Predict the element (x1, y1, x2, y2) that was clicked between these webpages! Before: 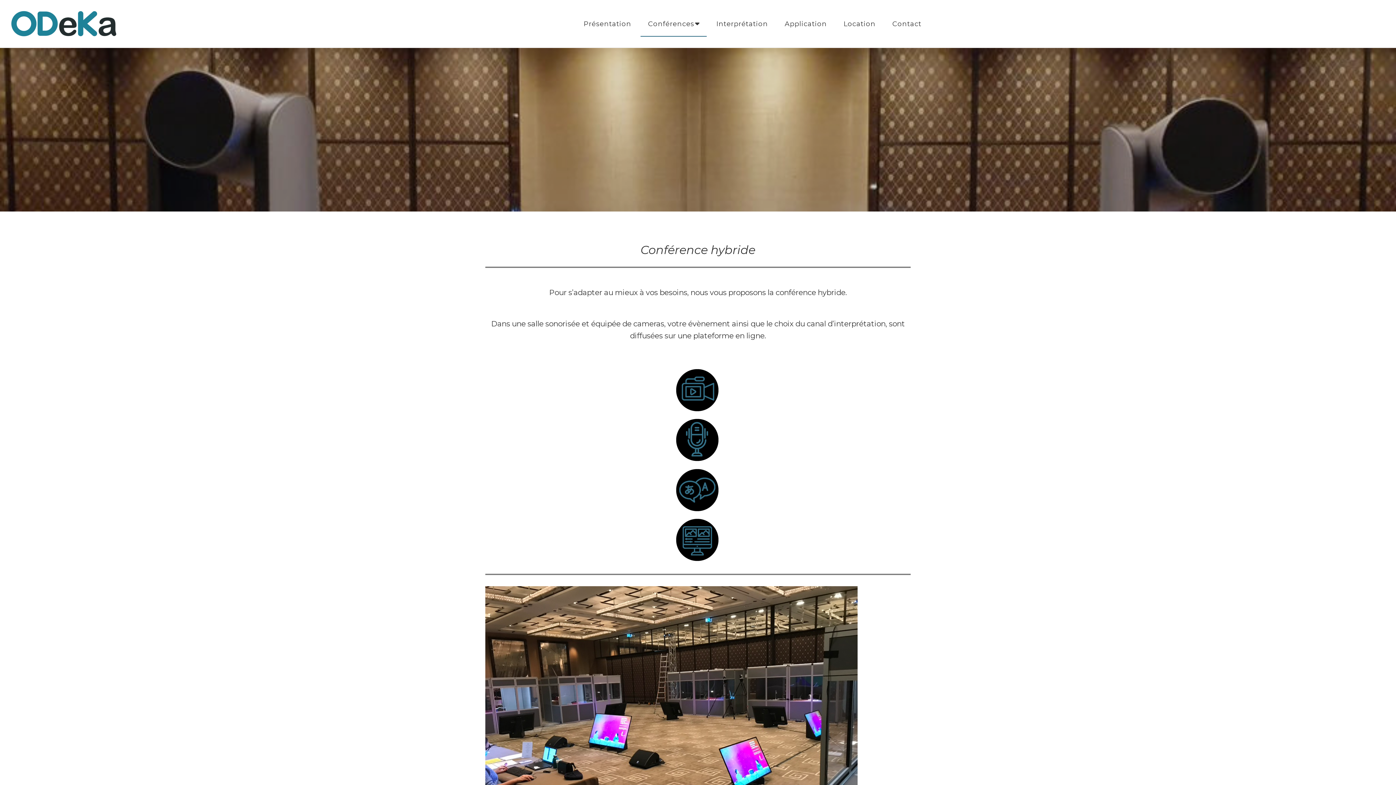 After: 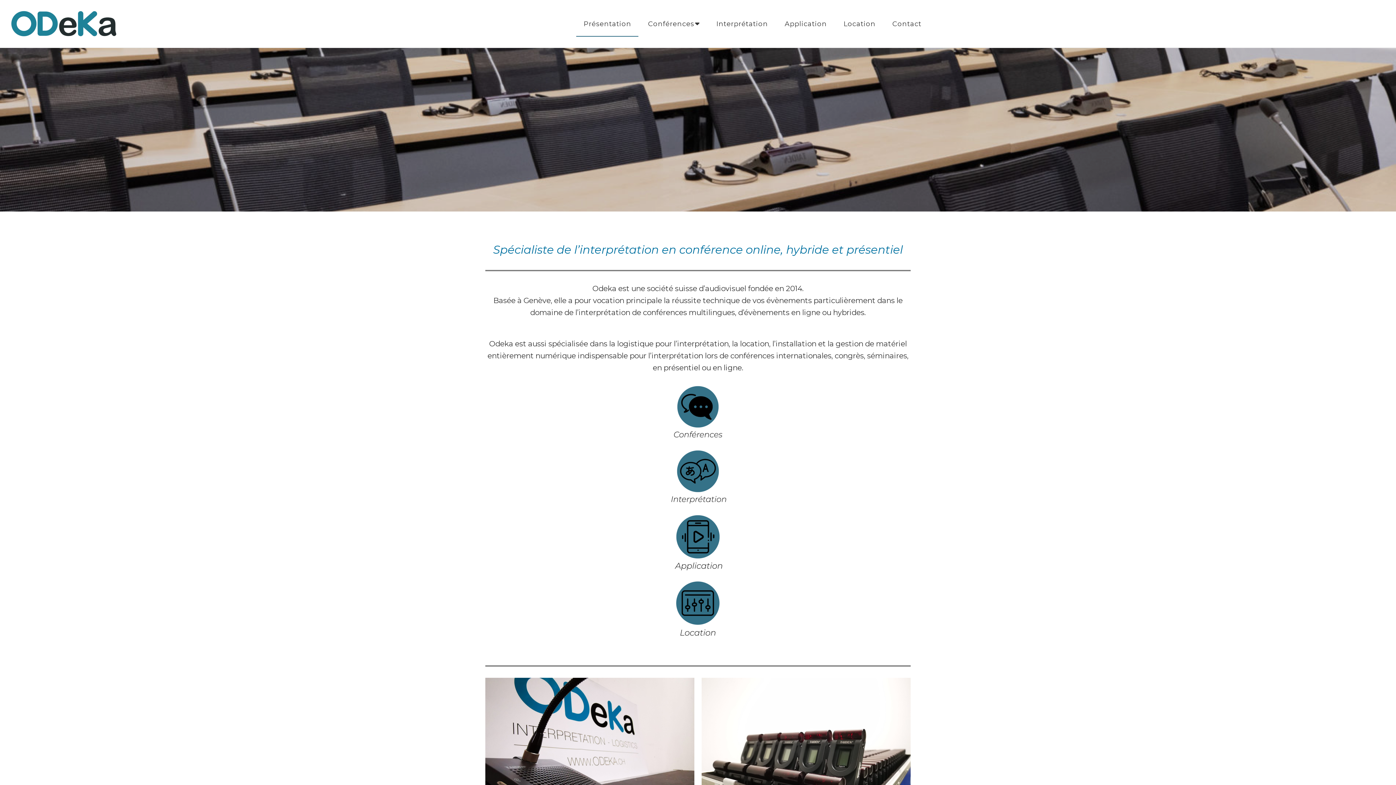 Action: bbox: (9, 10, 118, 36)